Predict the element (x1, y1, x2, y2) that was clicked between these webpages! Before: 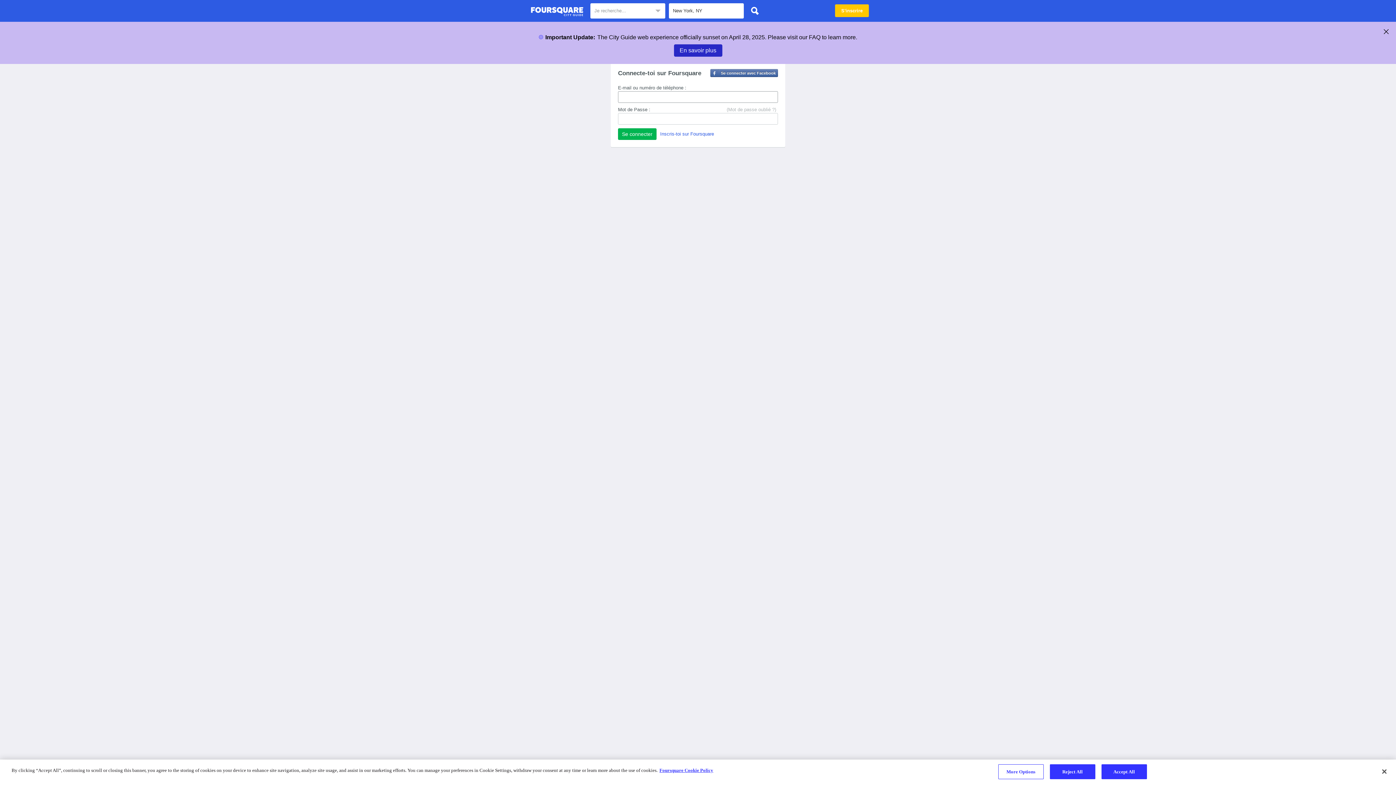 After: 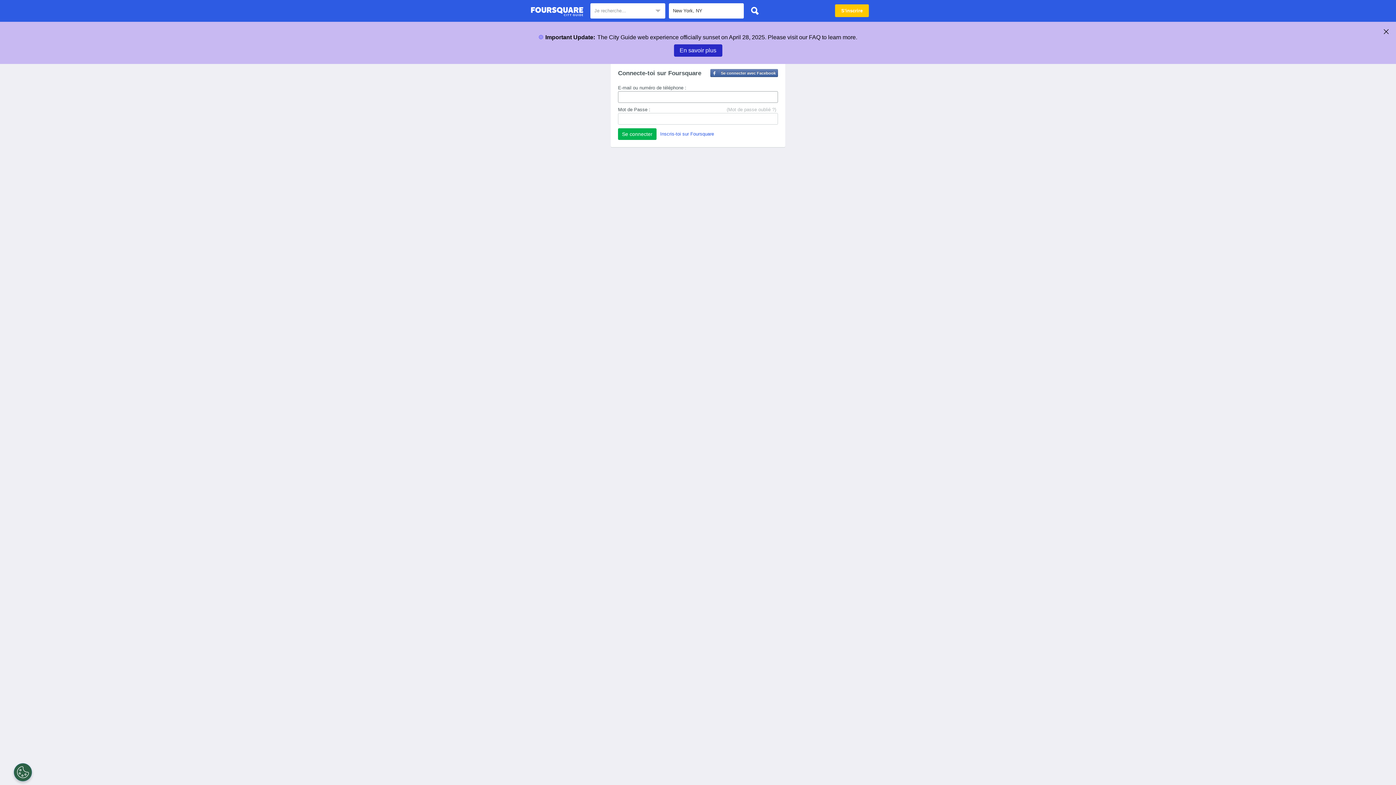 Action: bbox: (747, 3, 762, 18)